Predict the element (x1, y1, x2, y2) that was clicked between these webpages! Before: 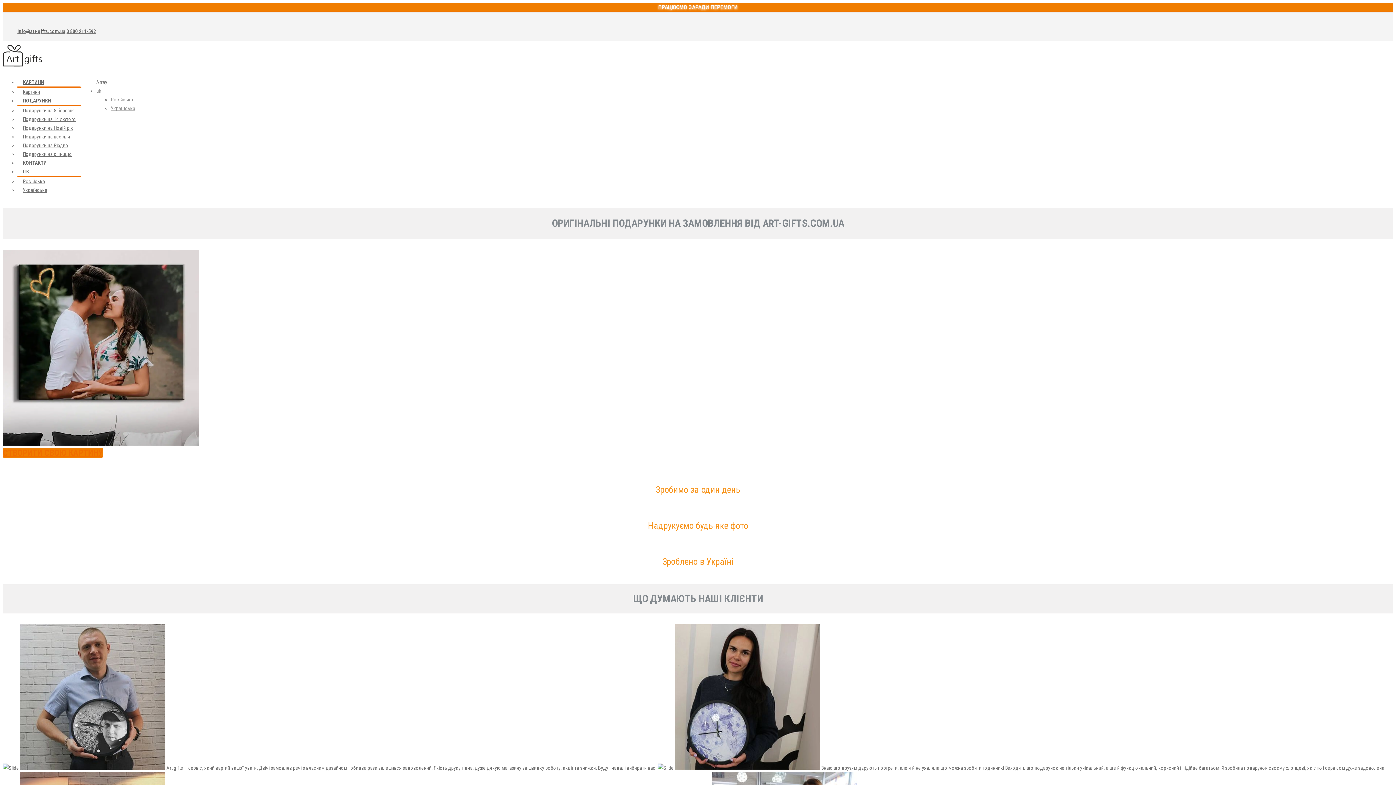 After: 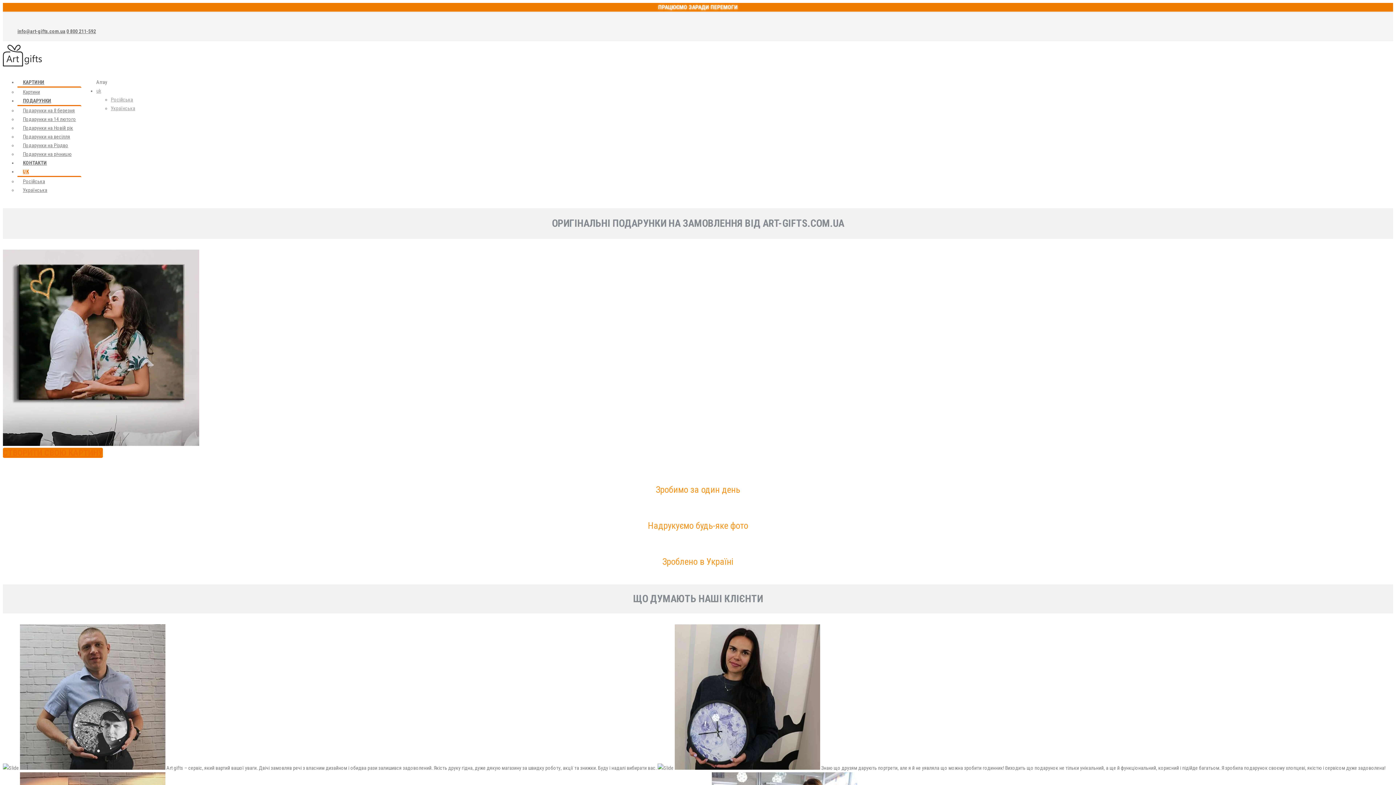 Action: bbox: (17, 154, 34, 189) label: UK